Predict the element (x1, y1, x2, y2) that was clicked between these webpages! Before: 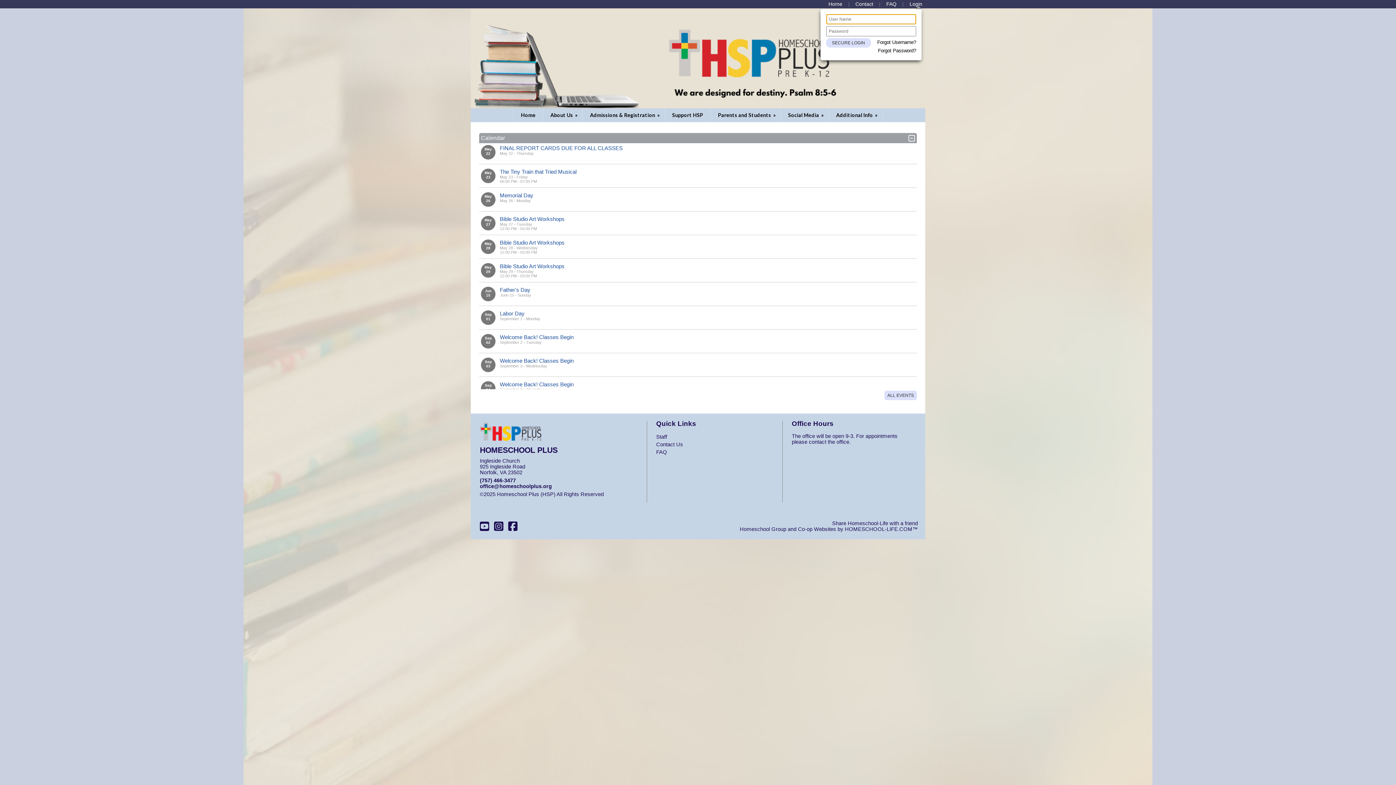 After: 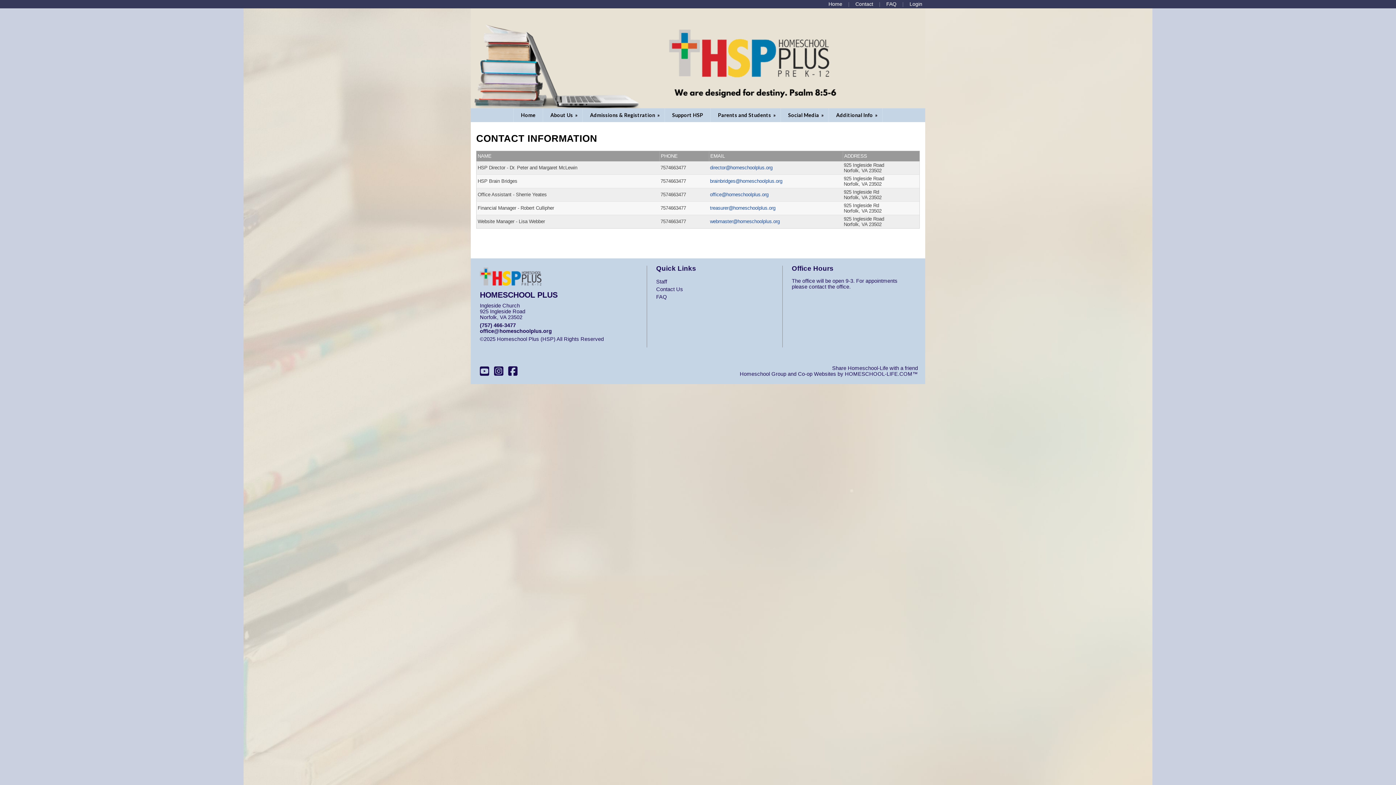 Action: bbox: (855, 1, 873, 6) label: Contact
Contact Us